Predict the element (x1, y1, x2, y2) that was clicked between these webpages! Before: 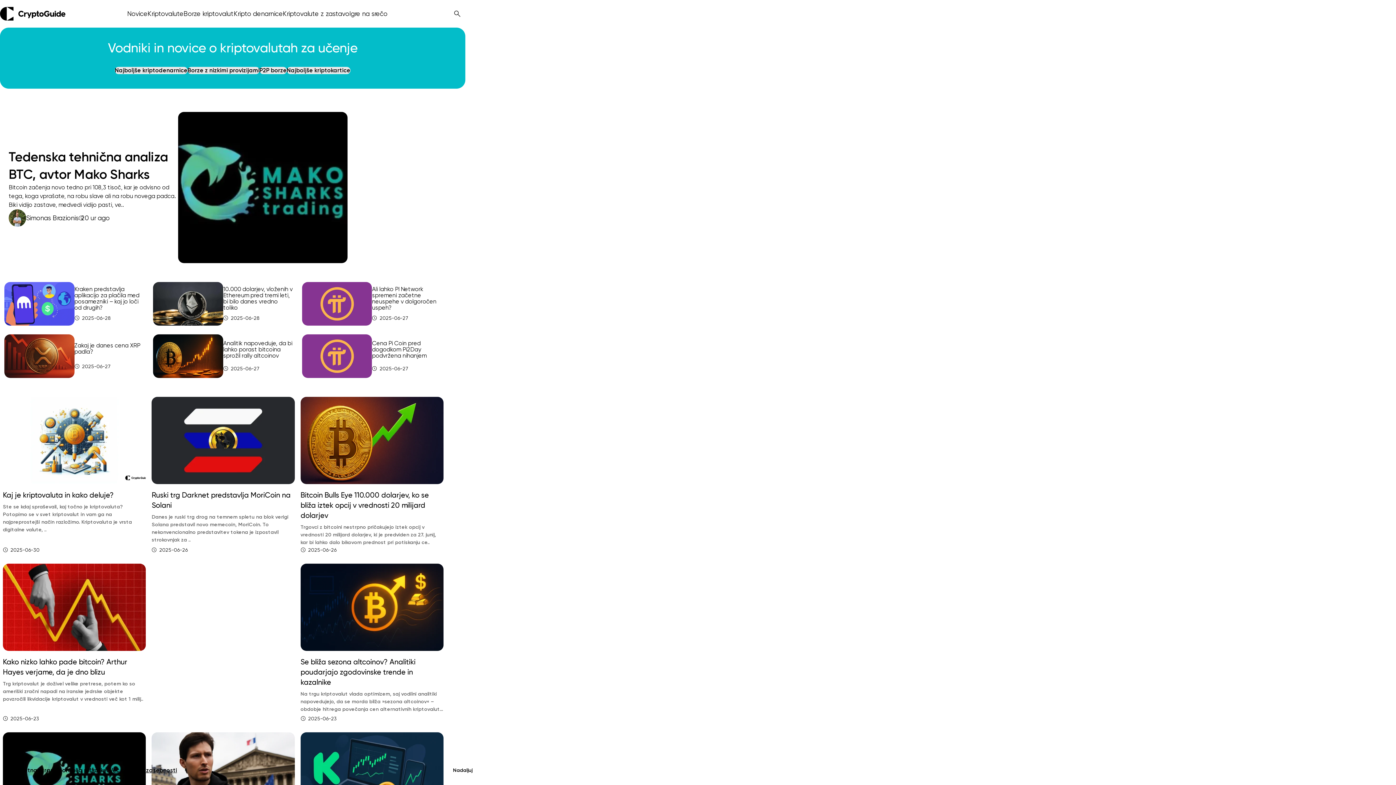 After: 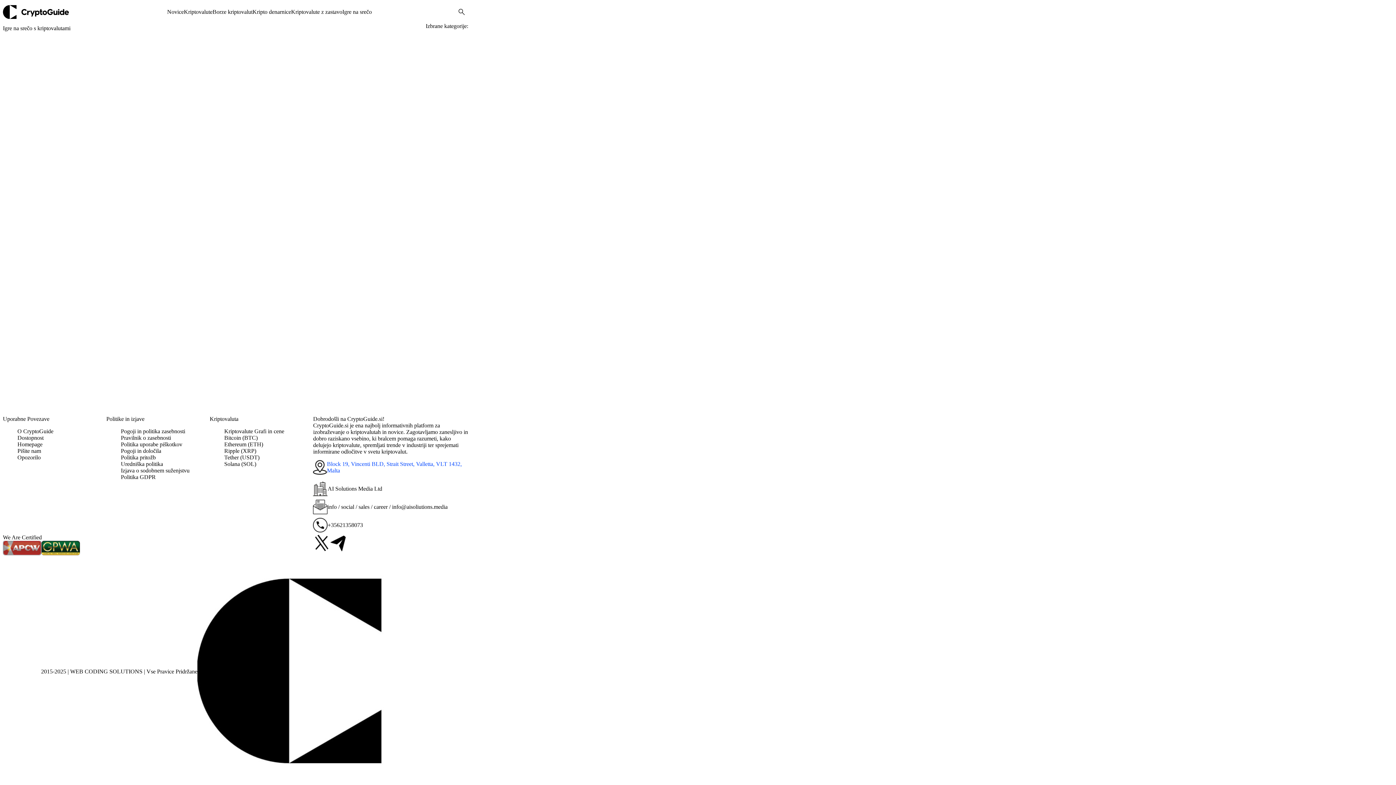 Action: label: Igre na srečo bbox: (349, 8, 387, 18)